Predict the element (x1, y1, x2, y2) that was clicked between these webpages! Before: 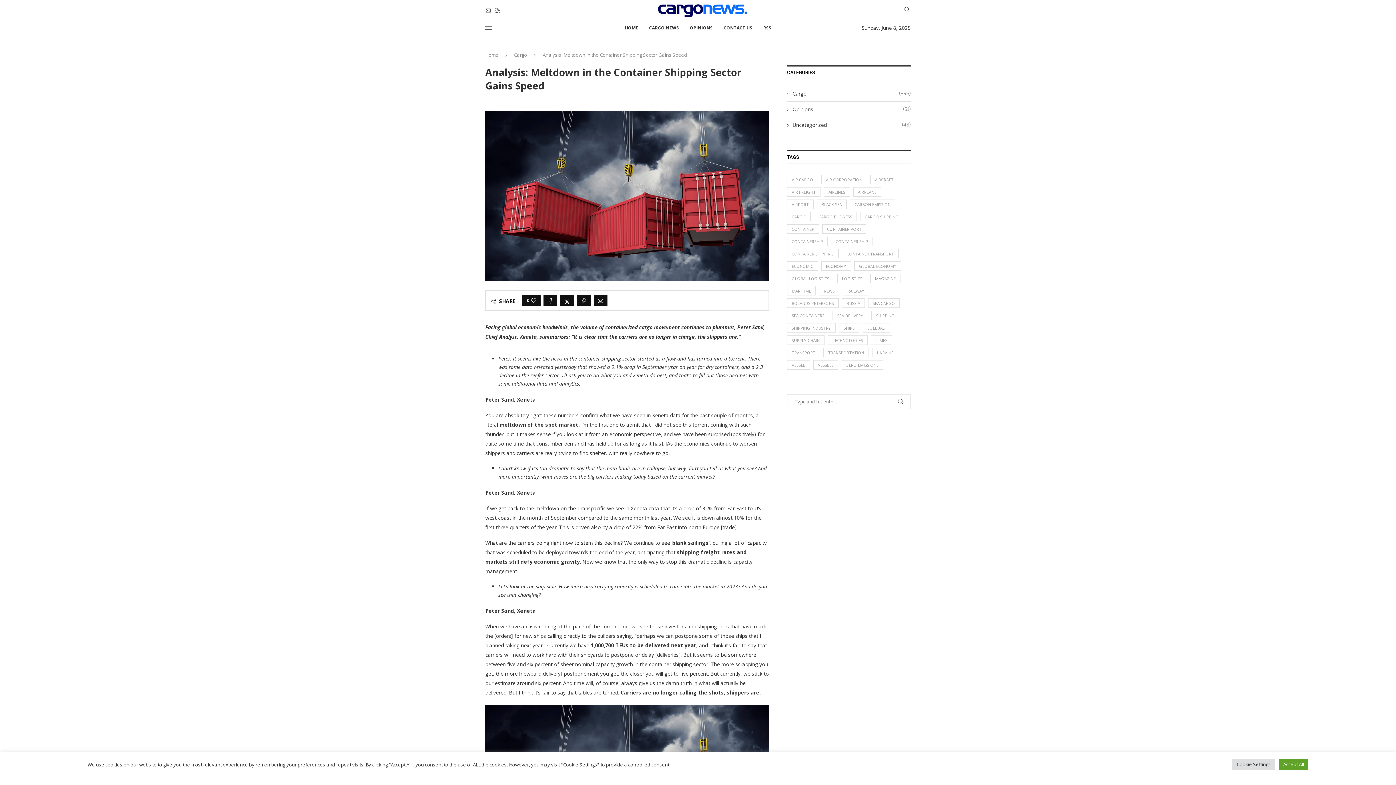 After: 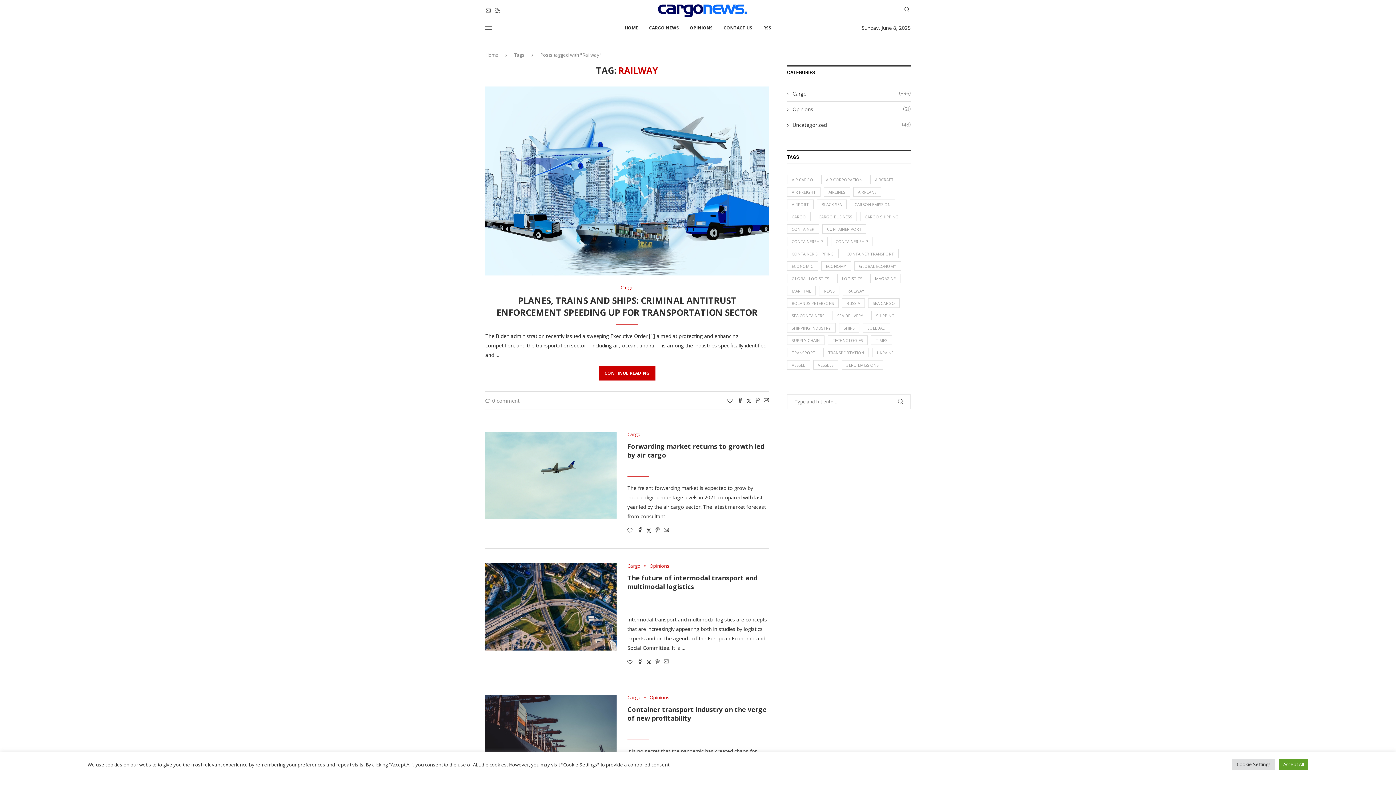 Action: bbox: (842, 286, 869, 295) label: Railway (14 items)